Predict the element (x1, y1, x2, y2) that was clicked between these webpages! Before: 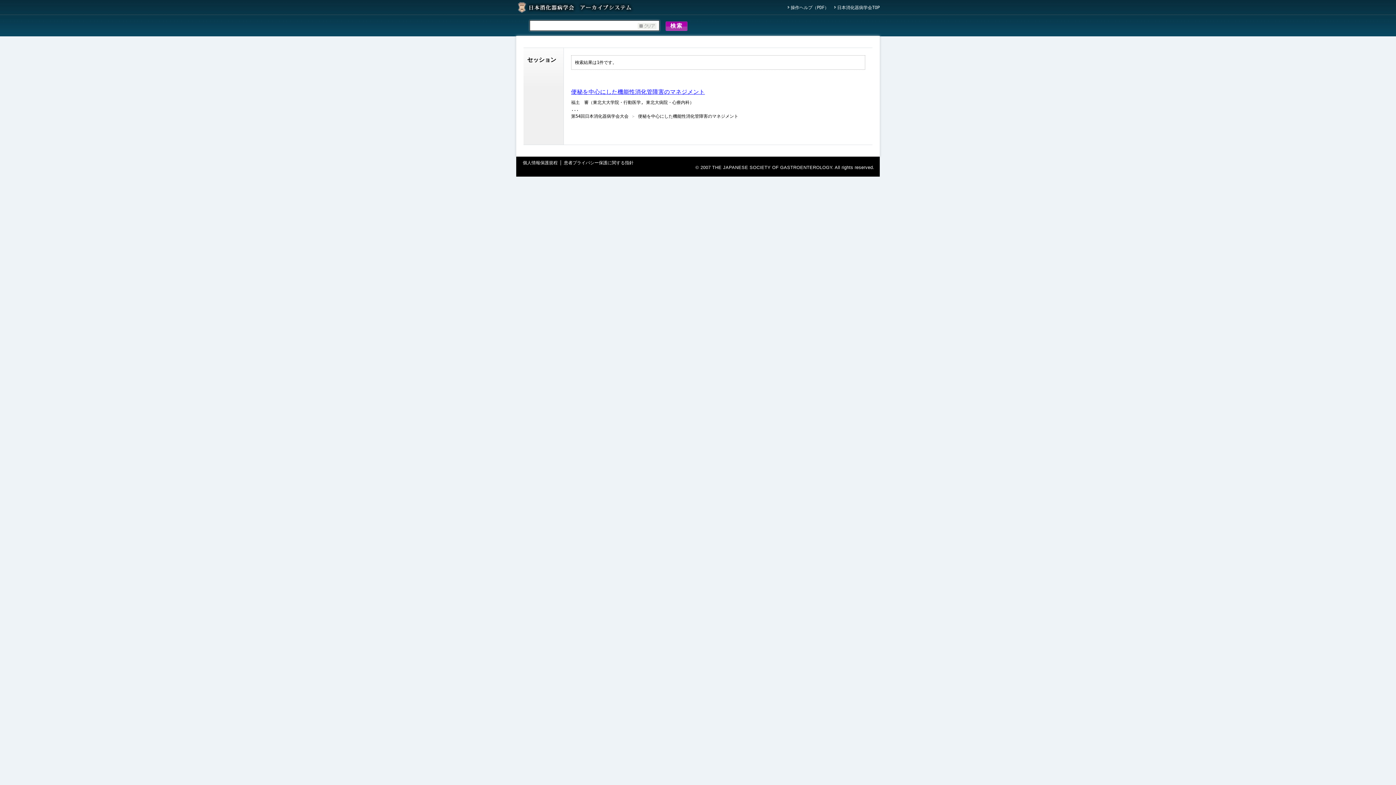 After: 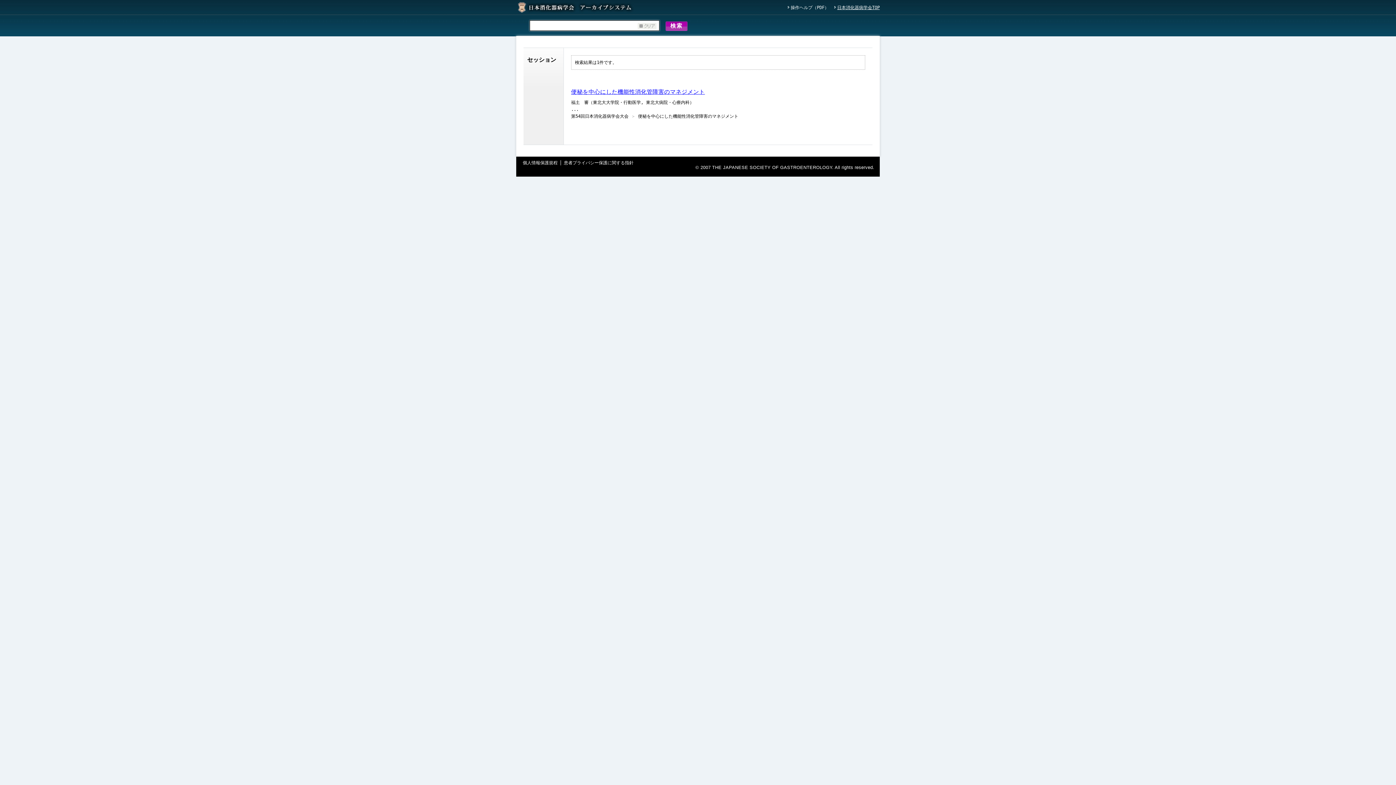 Action: bbox: (834, 5, 880, 10) label: 日本消化器病学会TOP